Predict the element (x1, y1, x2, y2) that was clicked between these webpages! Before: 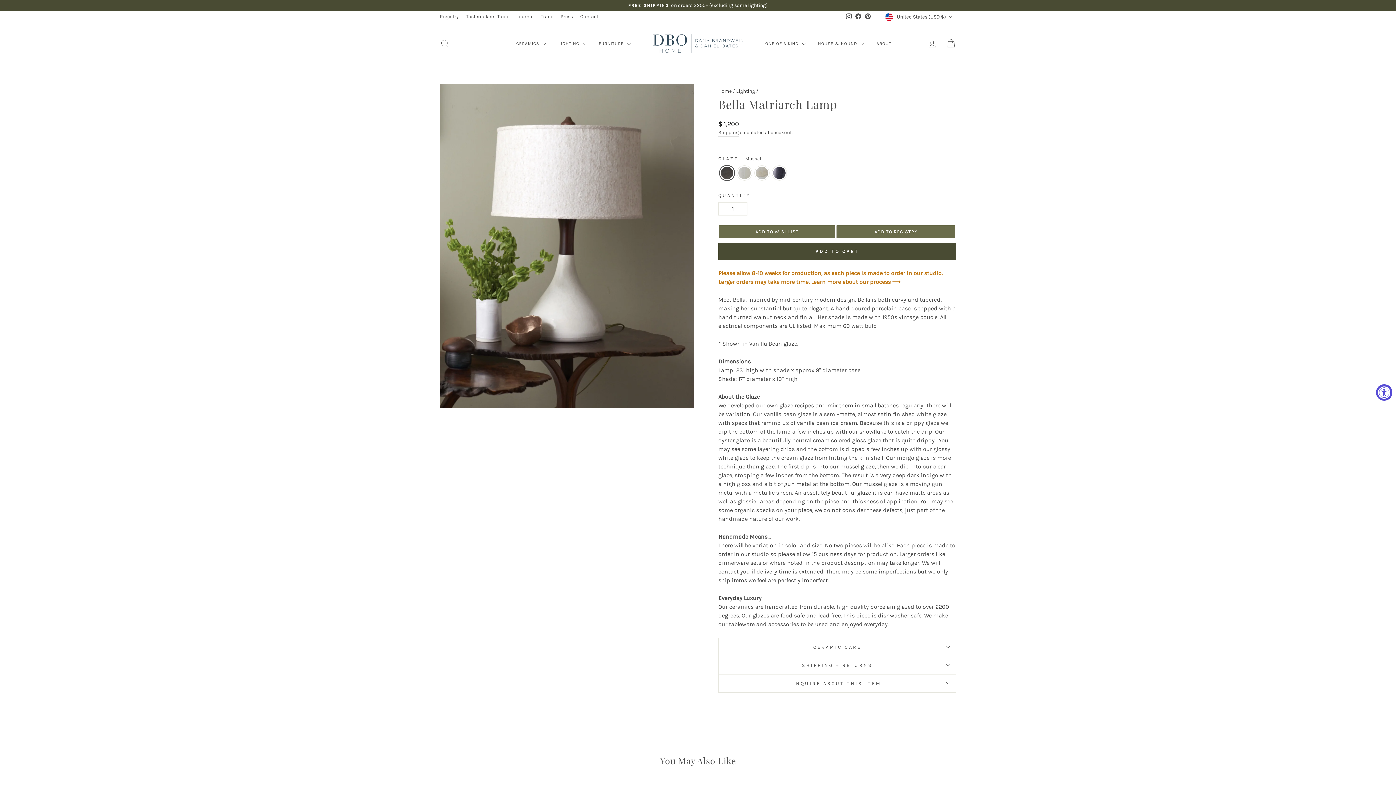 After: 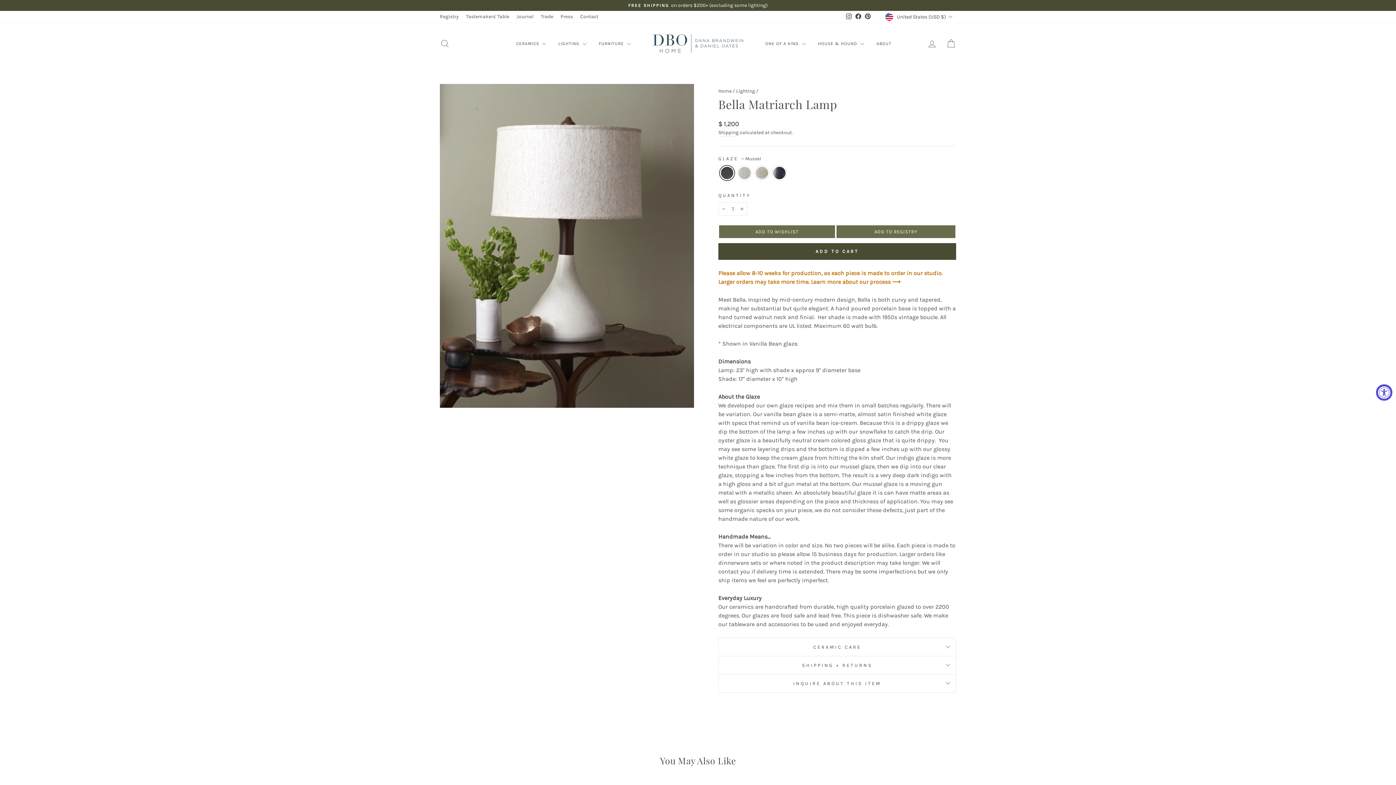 Action: label: Facebook bbox: (853, 11, 863, 22)